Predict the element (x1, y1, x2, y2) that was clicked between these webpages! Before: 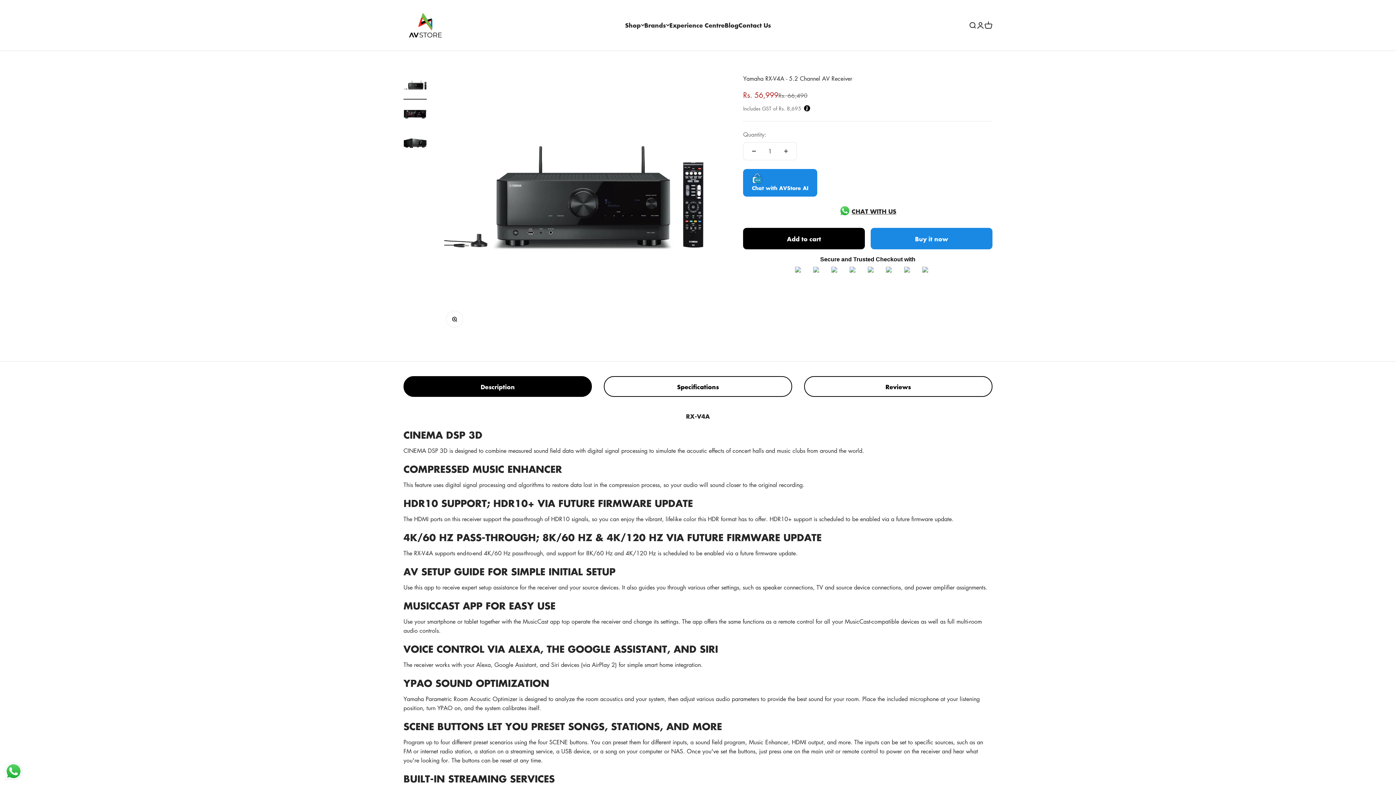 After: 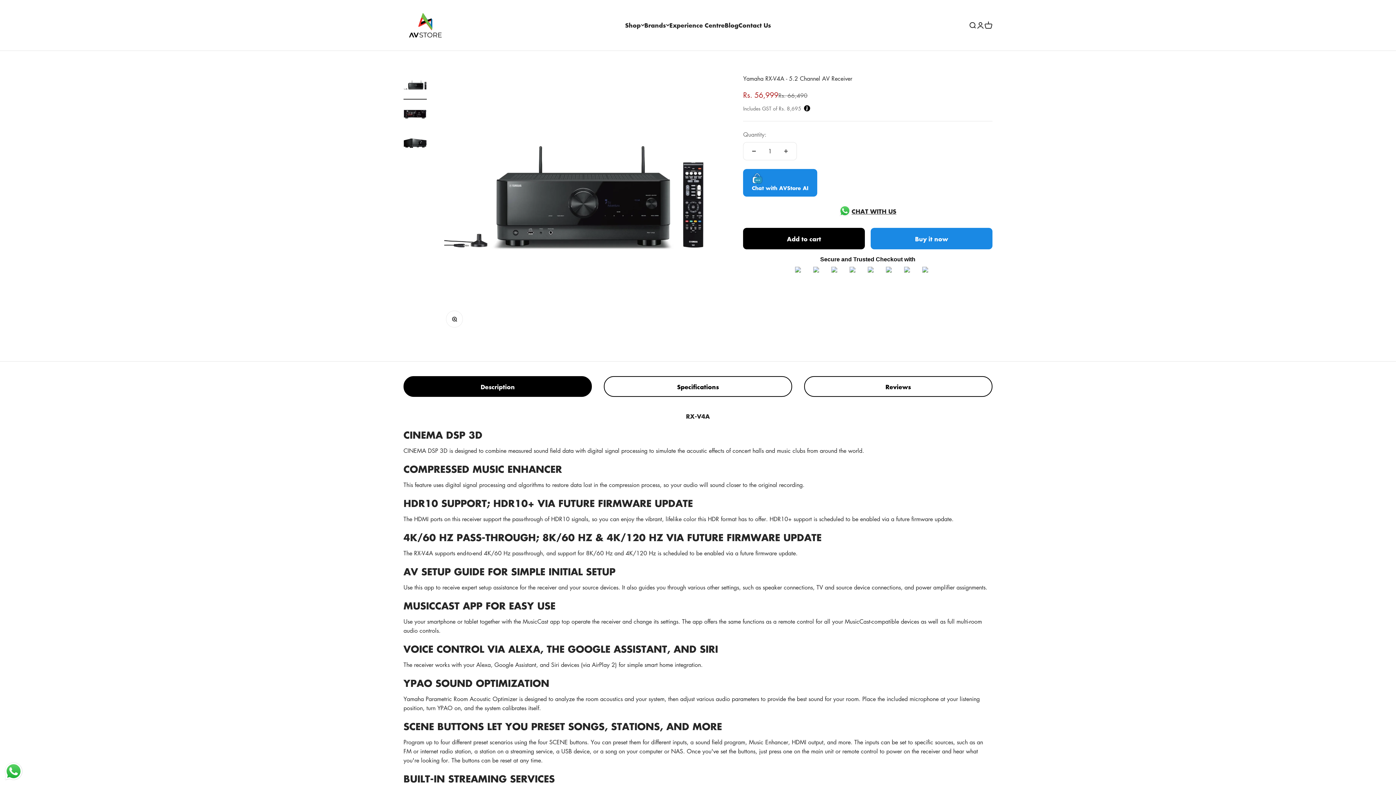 Action: label: CHAT WITH US bbox: (743, 169, 992, 180)